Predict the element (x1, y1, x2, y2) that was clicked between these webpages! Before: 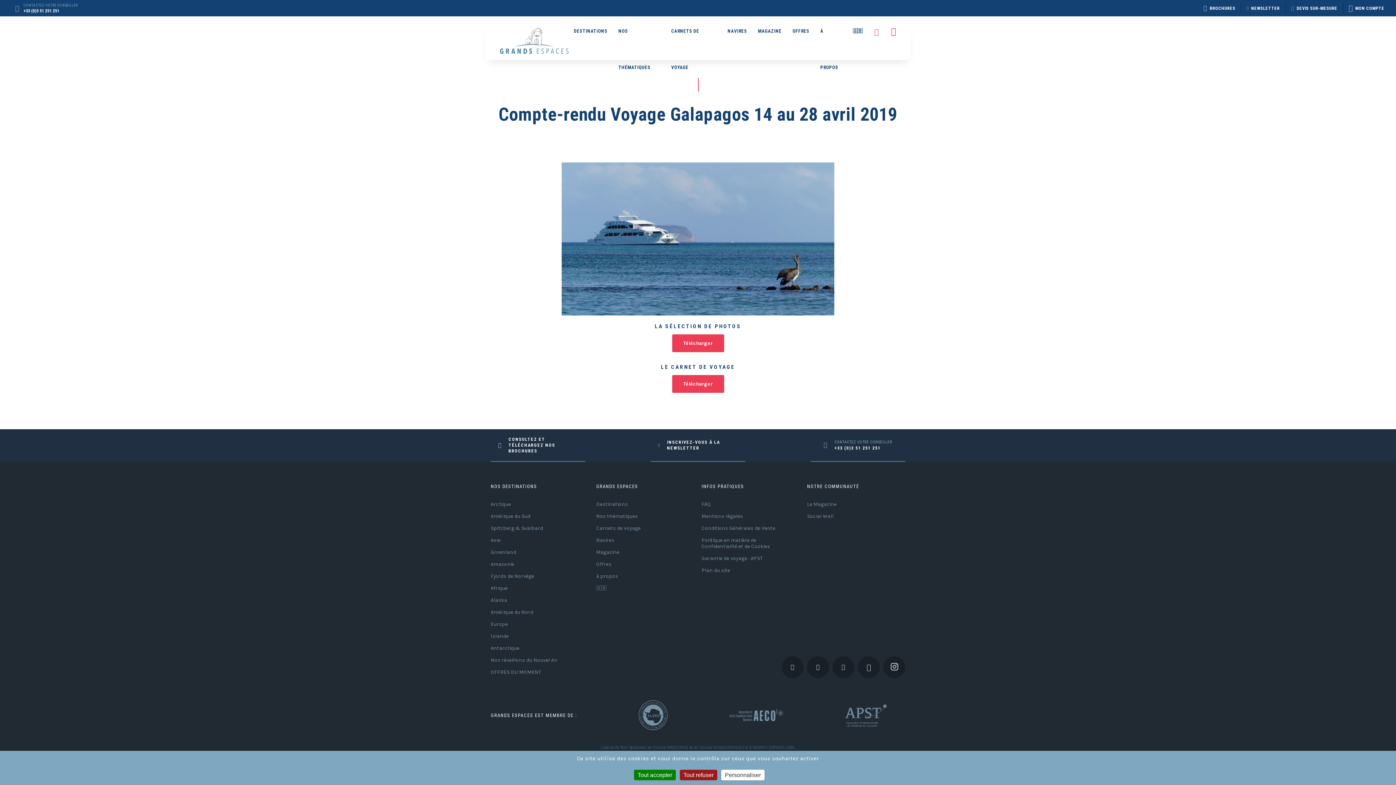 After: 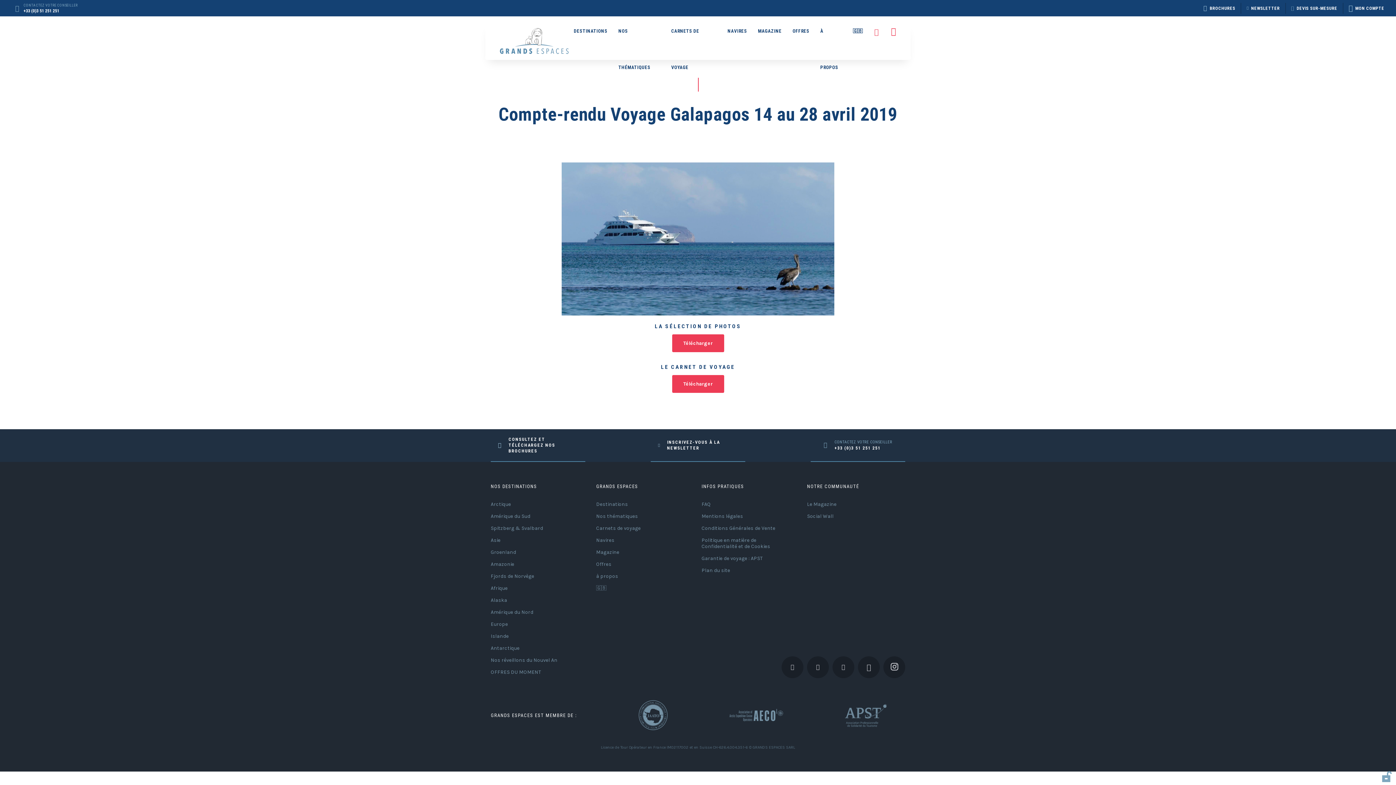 Action: label: Tout accepter bbox: (634, 770, 676, 780)